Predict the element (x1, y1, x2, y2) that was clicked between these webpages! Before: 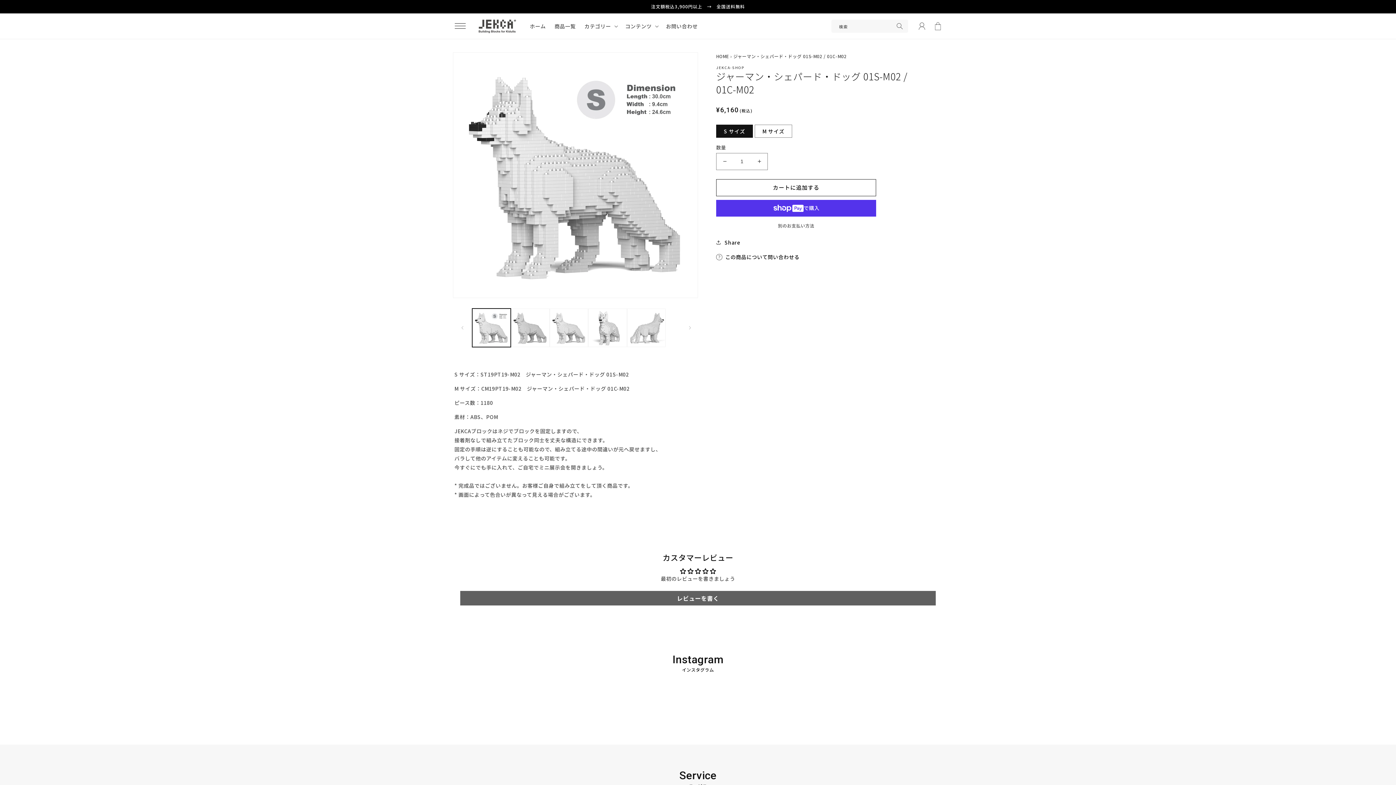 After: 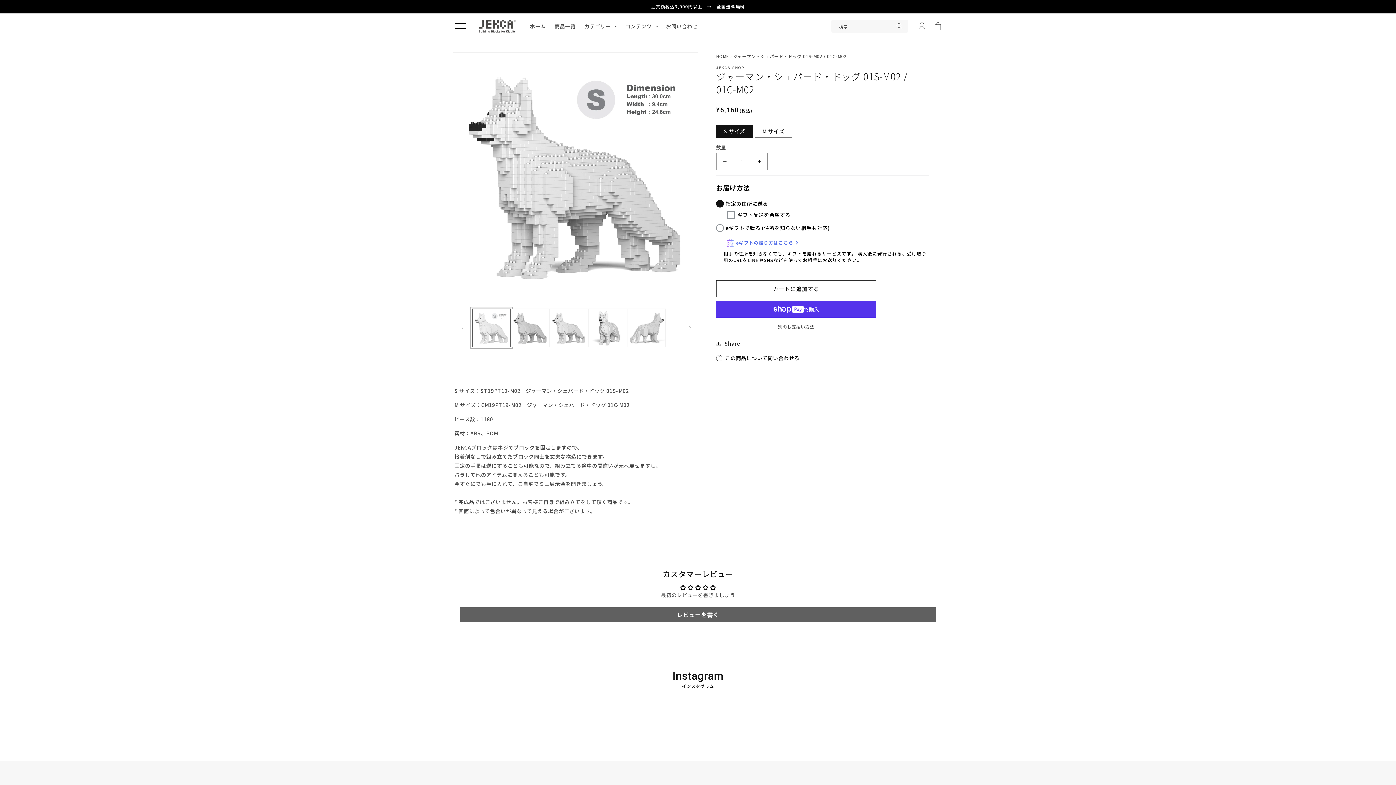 Action: bbox: (472, 308, 511, 347) label: ギャラリービューに画像 (1) を読み込む